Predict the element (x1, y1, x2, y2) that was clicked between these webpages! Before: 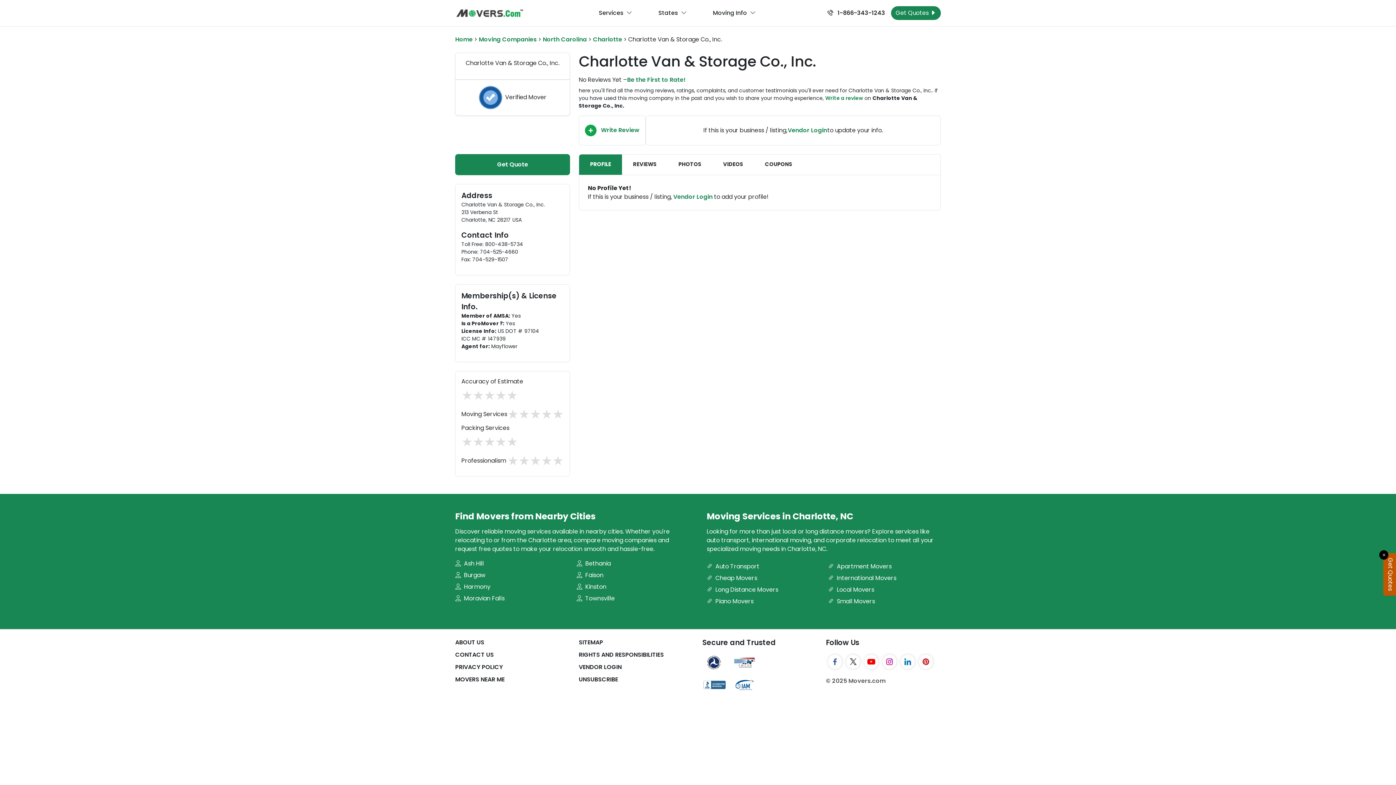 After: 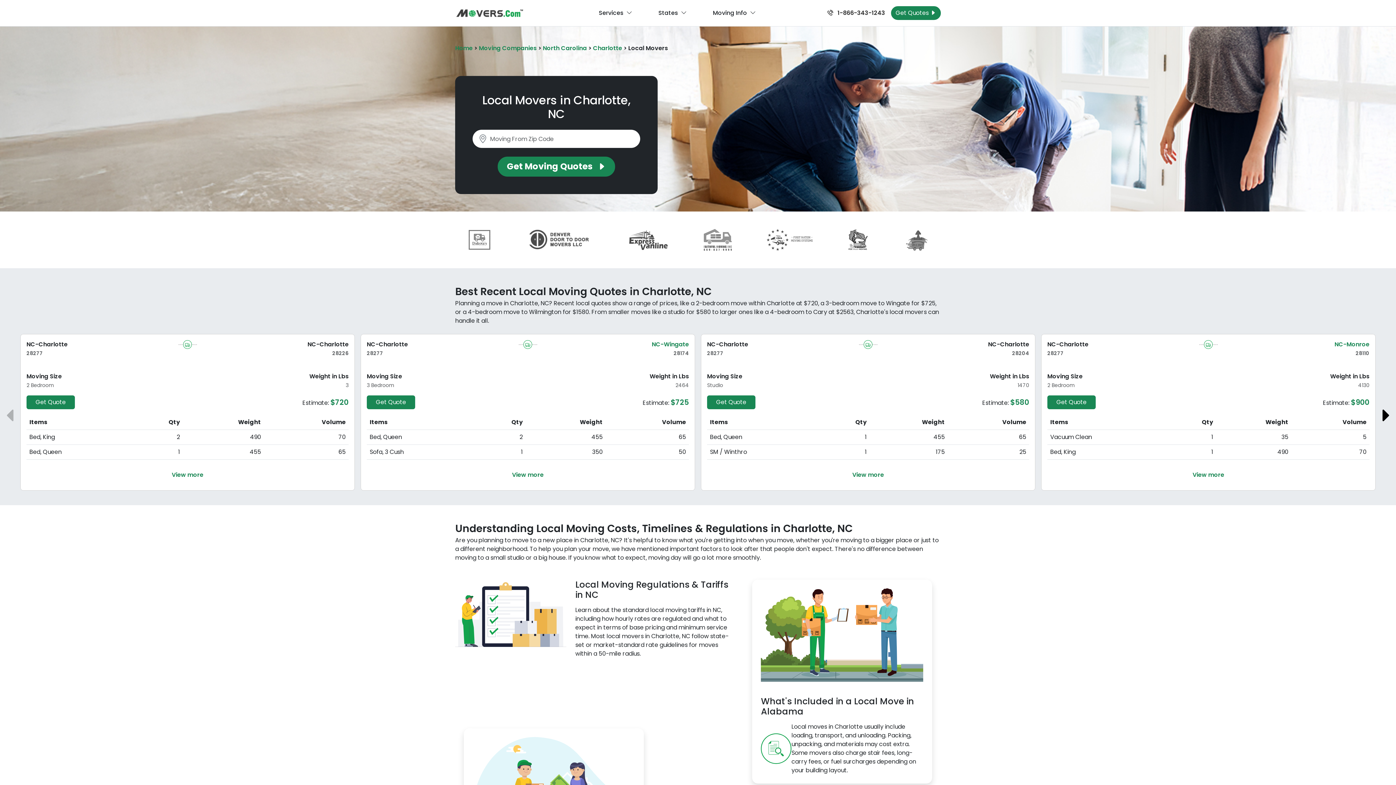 Action: label: Local Movers bbox: (828, 585, 941, 594)